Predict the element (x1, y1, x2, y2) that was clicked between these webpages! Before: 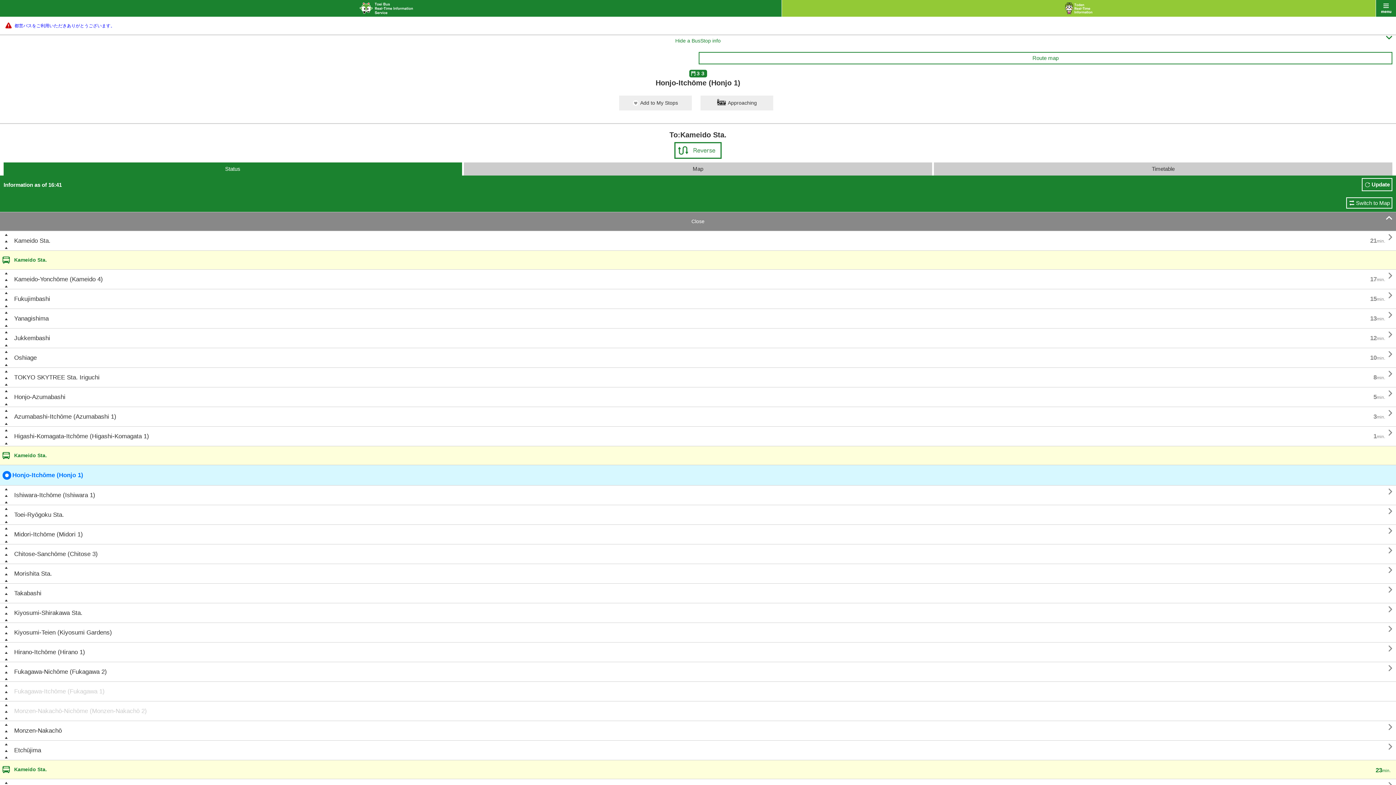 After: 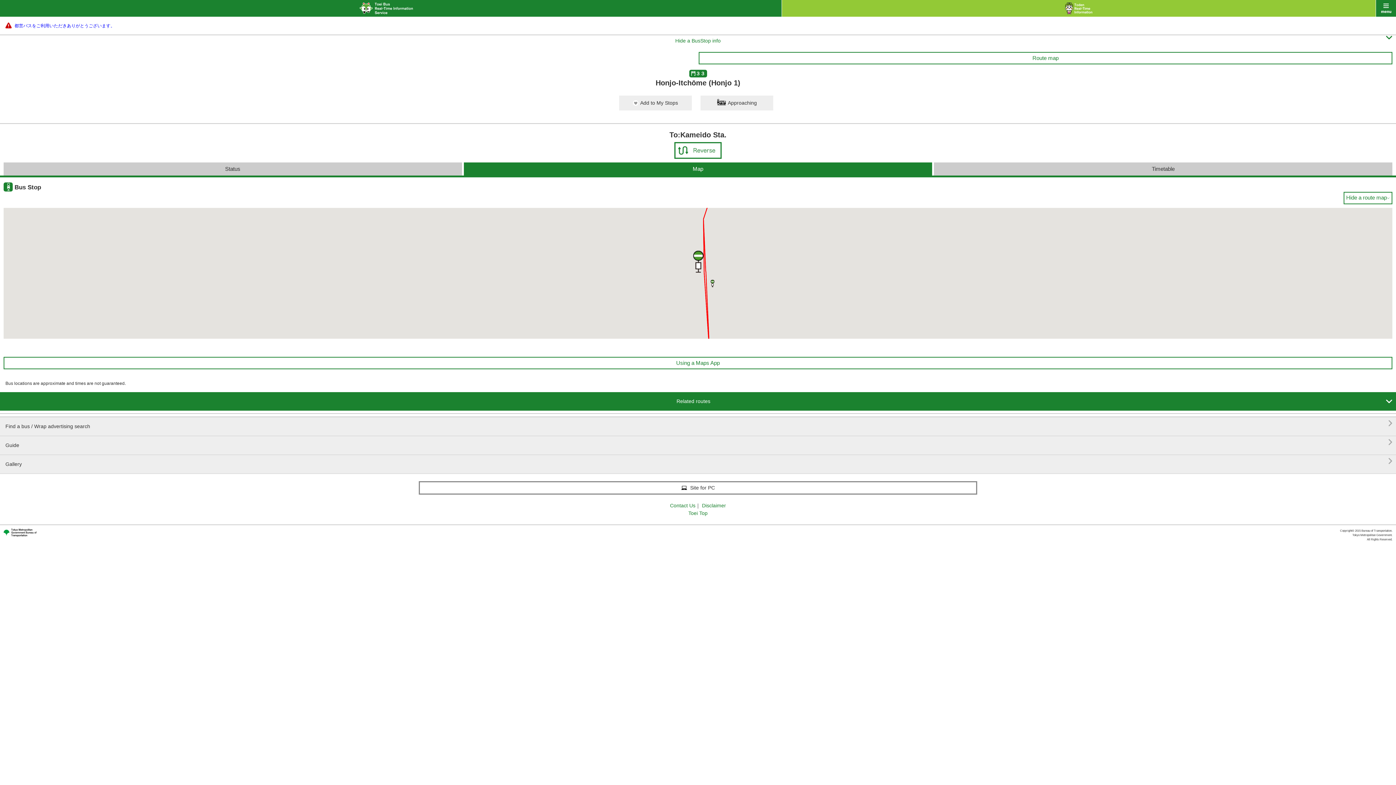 Action: bbox: (463, 162, 932, 175) label: Map